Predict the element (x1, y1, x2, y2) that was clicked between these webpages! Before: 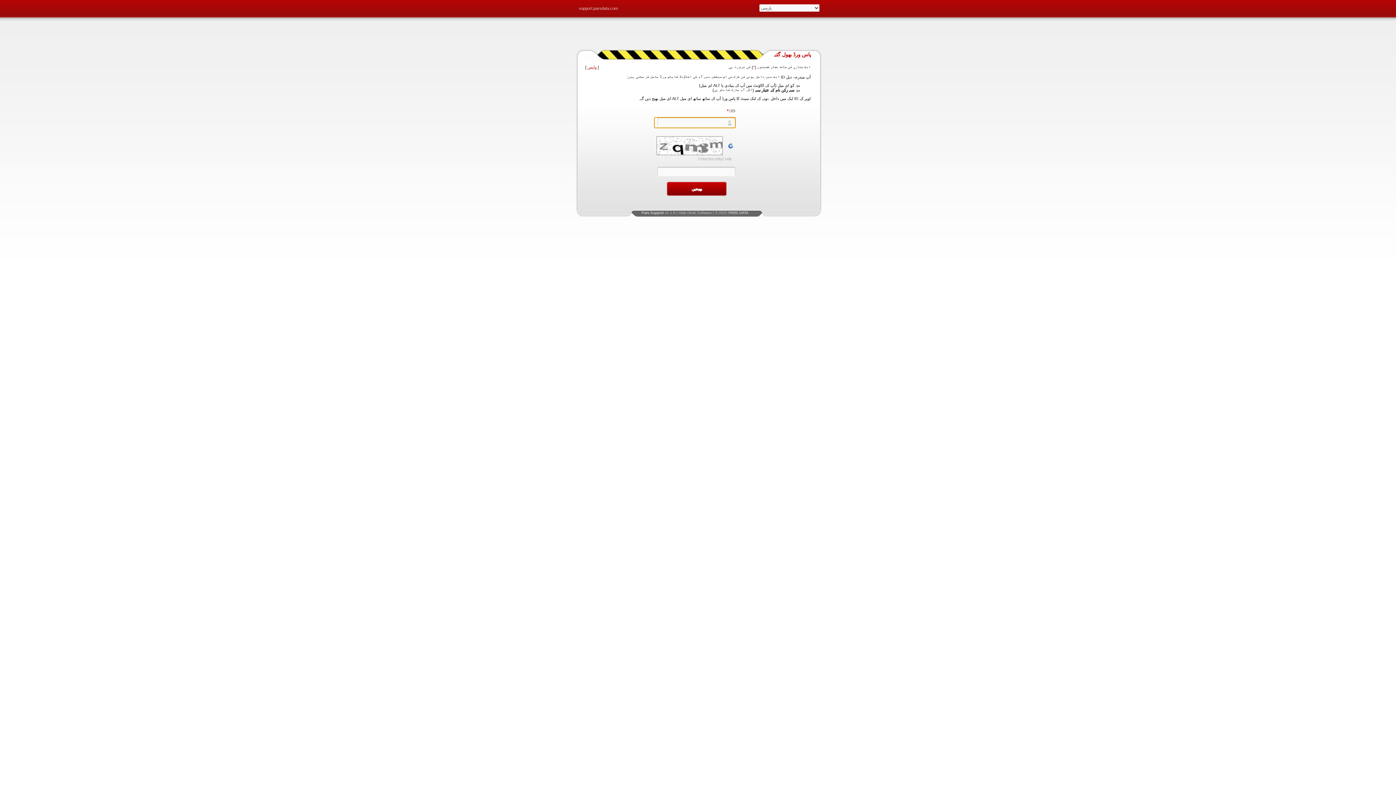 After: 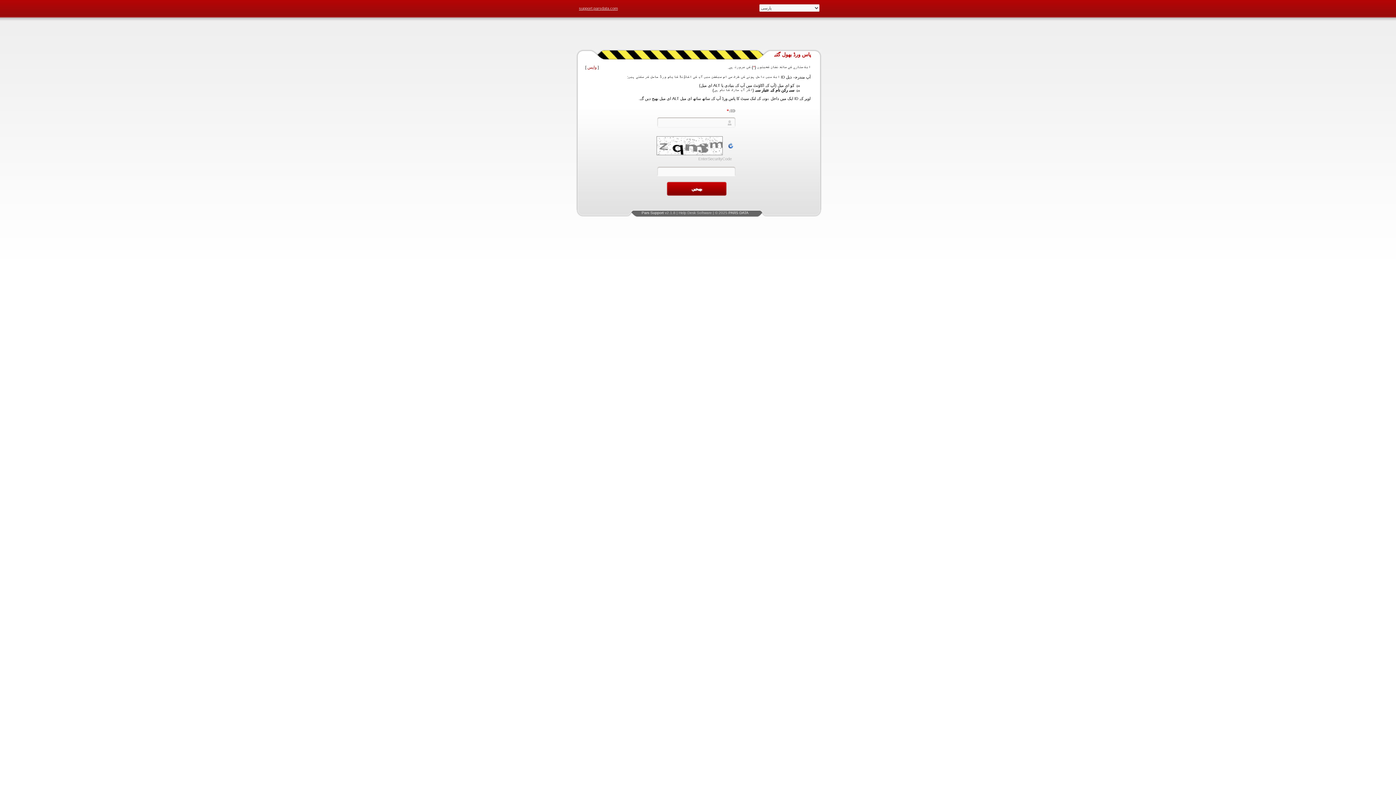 Action: label: support.parsdata.com bbox: (579, 0, 626, 16)